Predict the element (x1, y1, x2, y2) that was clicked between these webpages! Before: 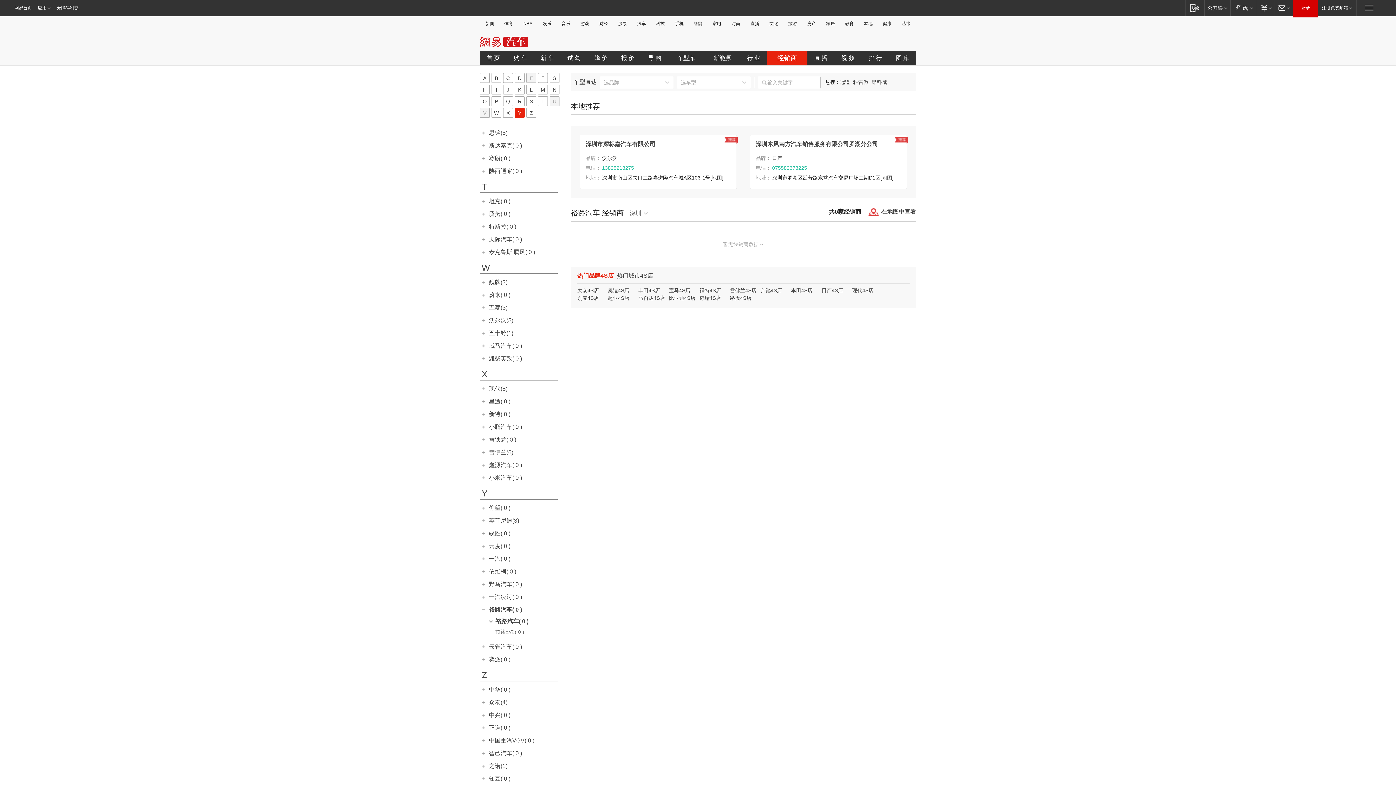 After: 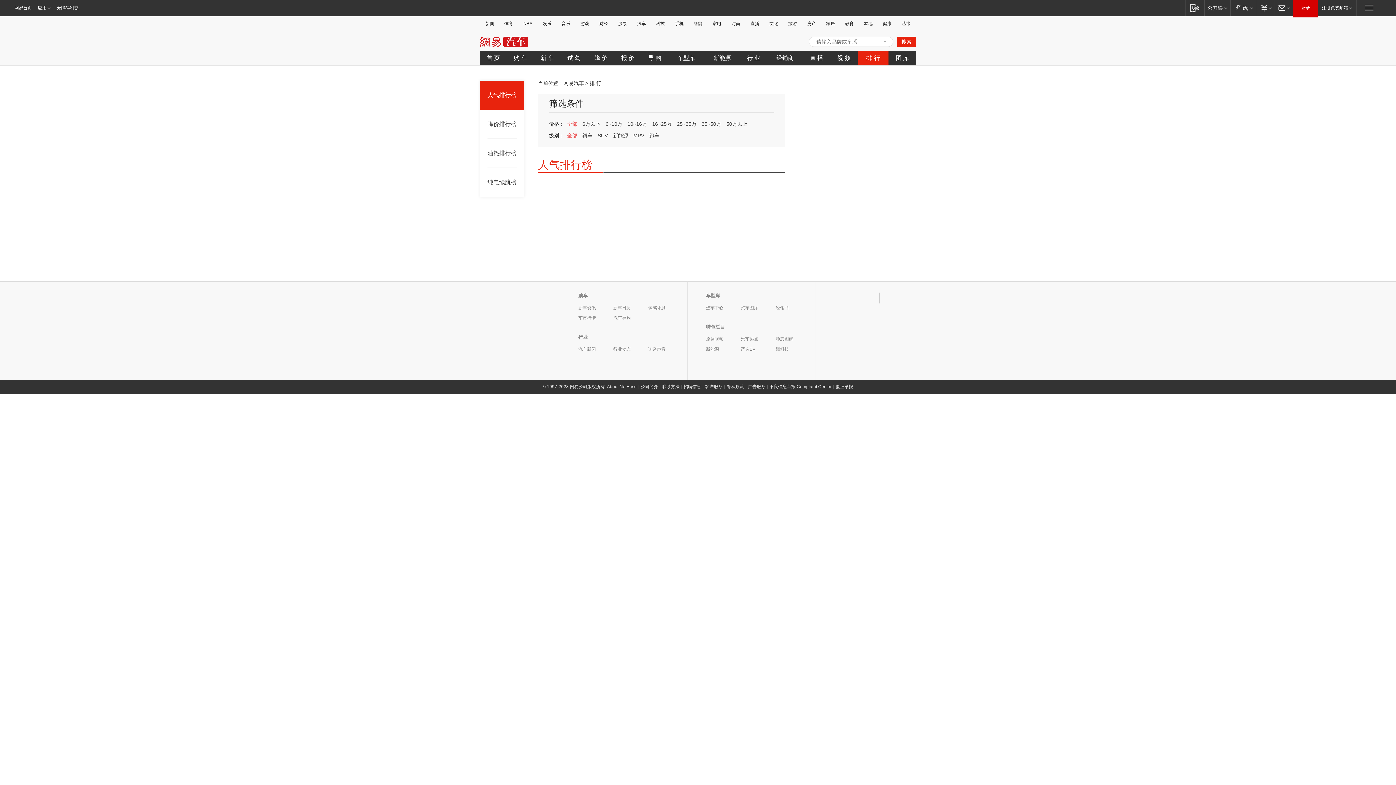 Action: label: 排 行 bbox: (861, 50, 889, 65)